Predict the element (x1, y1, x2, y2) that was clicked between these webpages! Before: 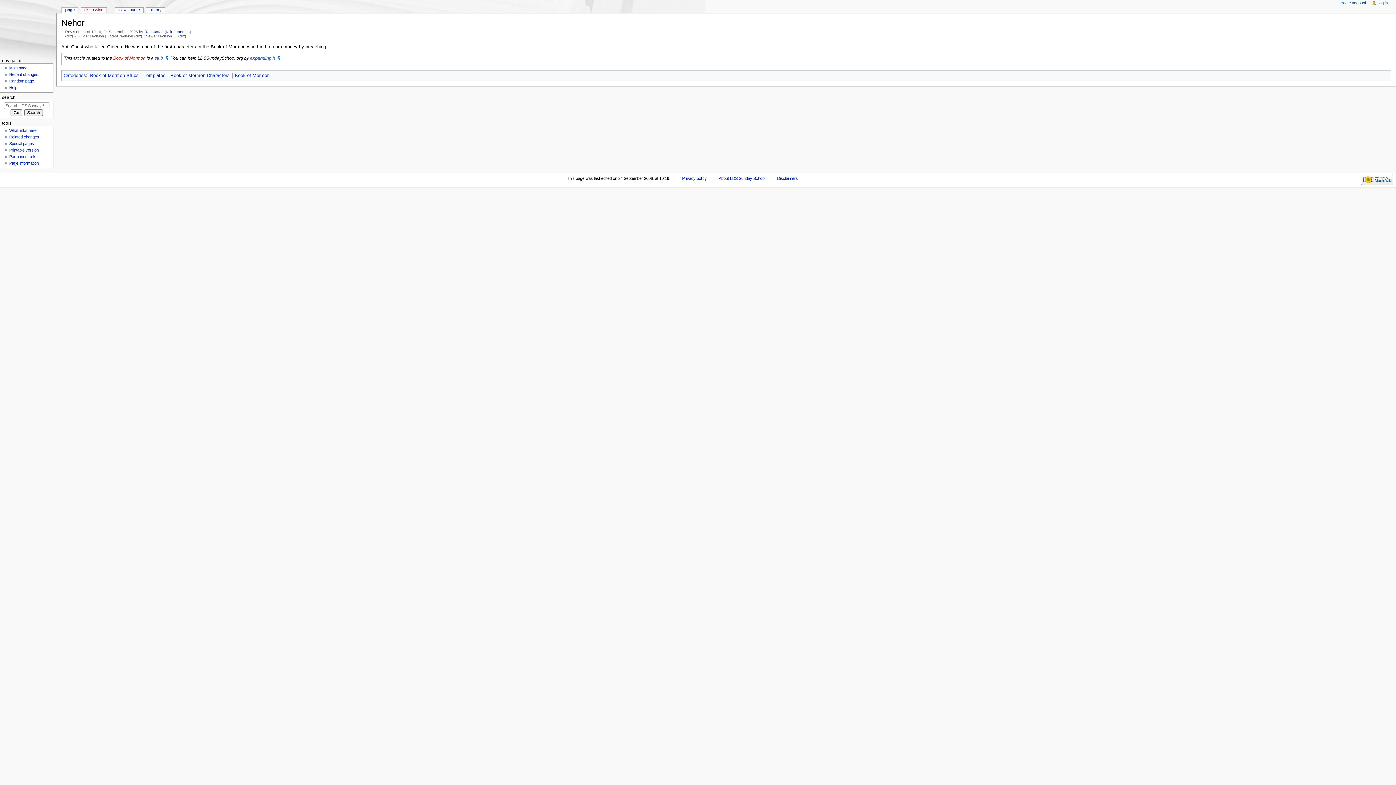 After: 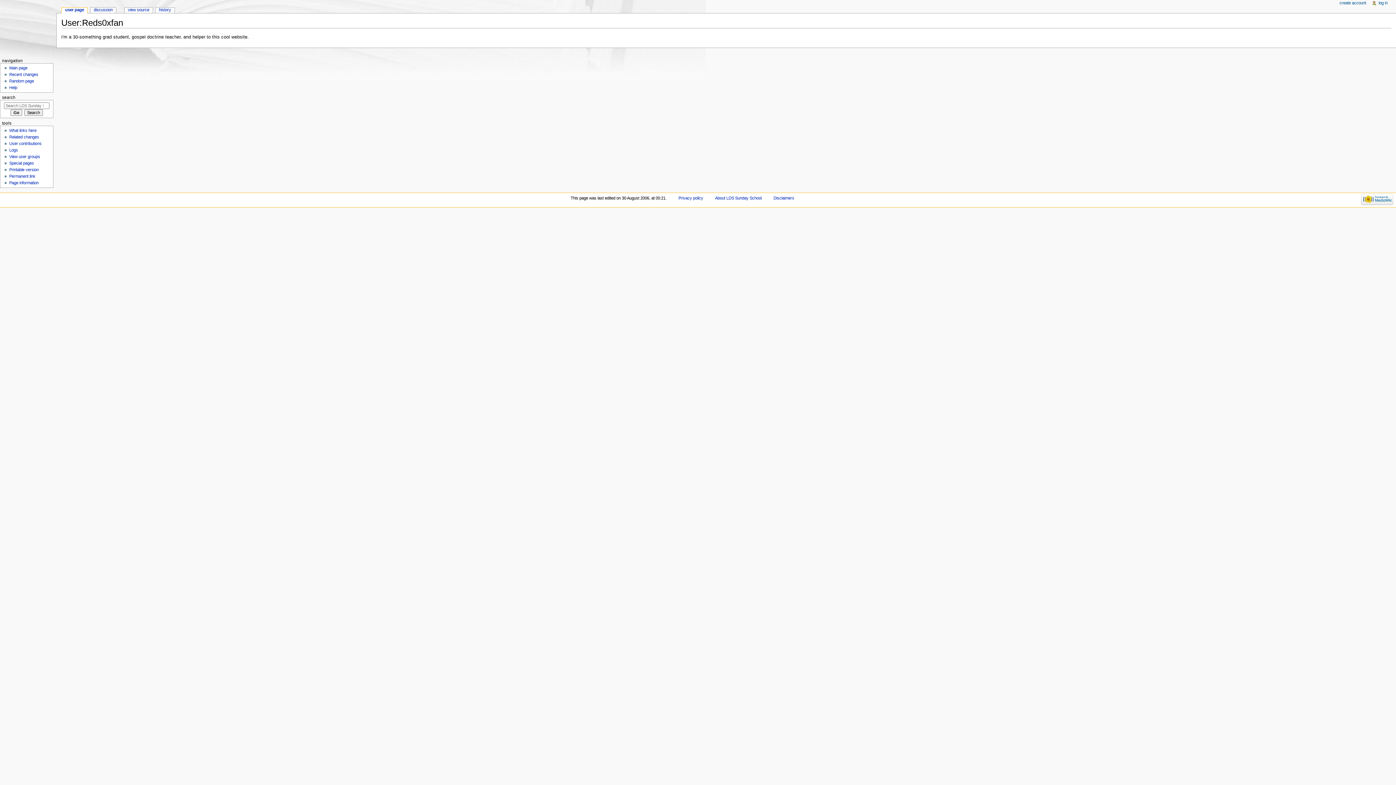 Action: bbox: (144, 29, 163, 33) label: Reds0xfan